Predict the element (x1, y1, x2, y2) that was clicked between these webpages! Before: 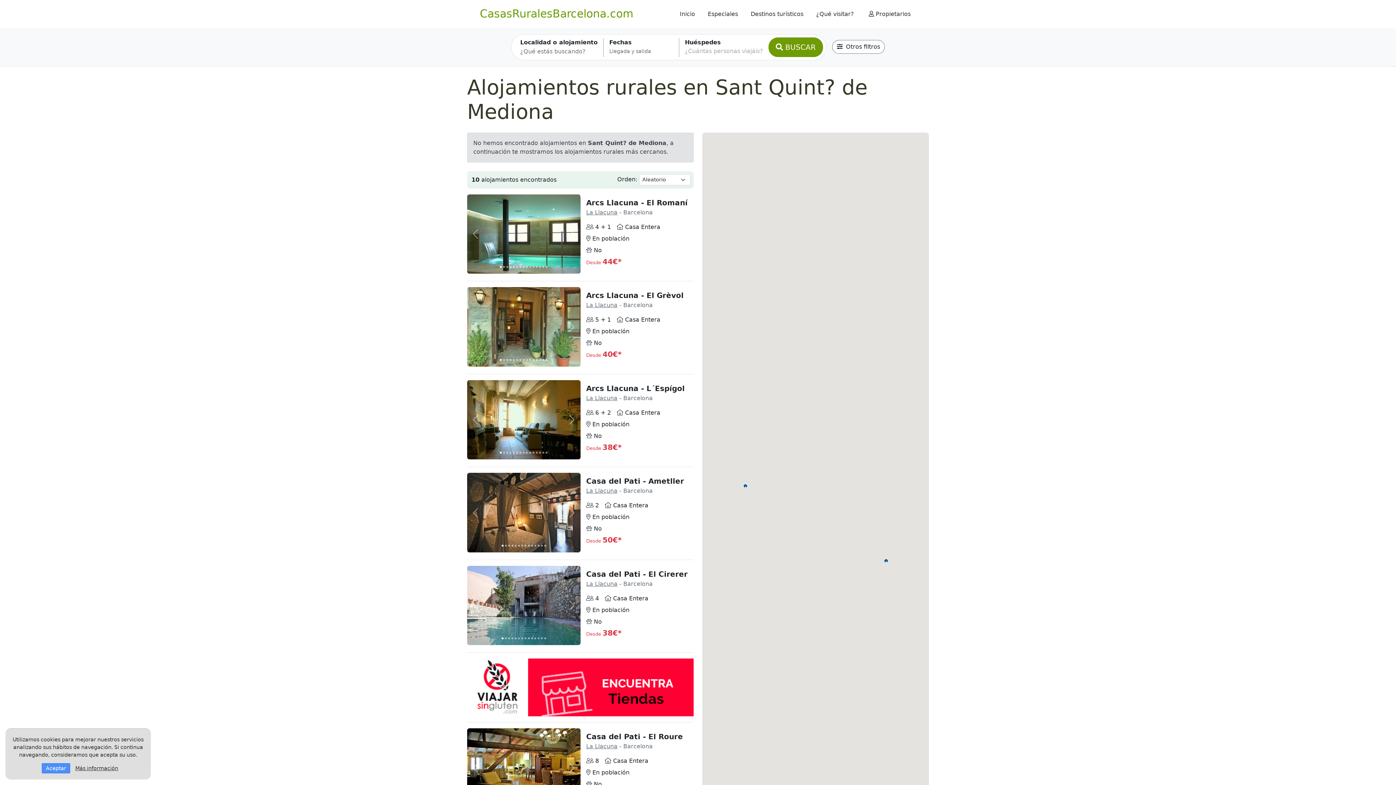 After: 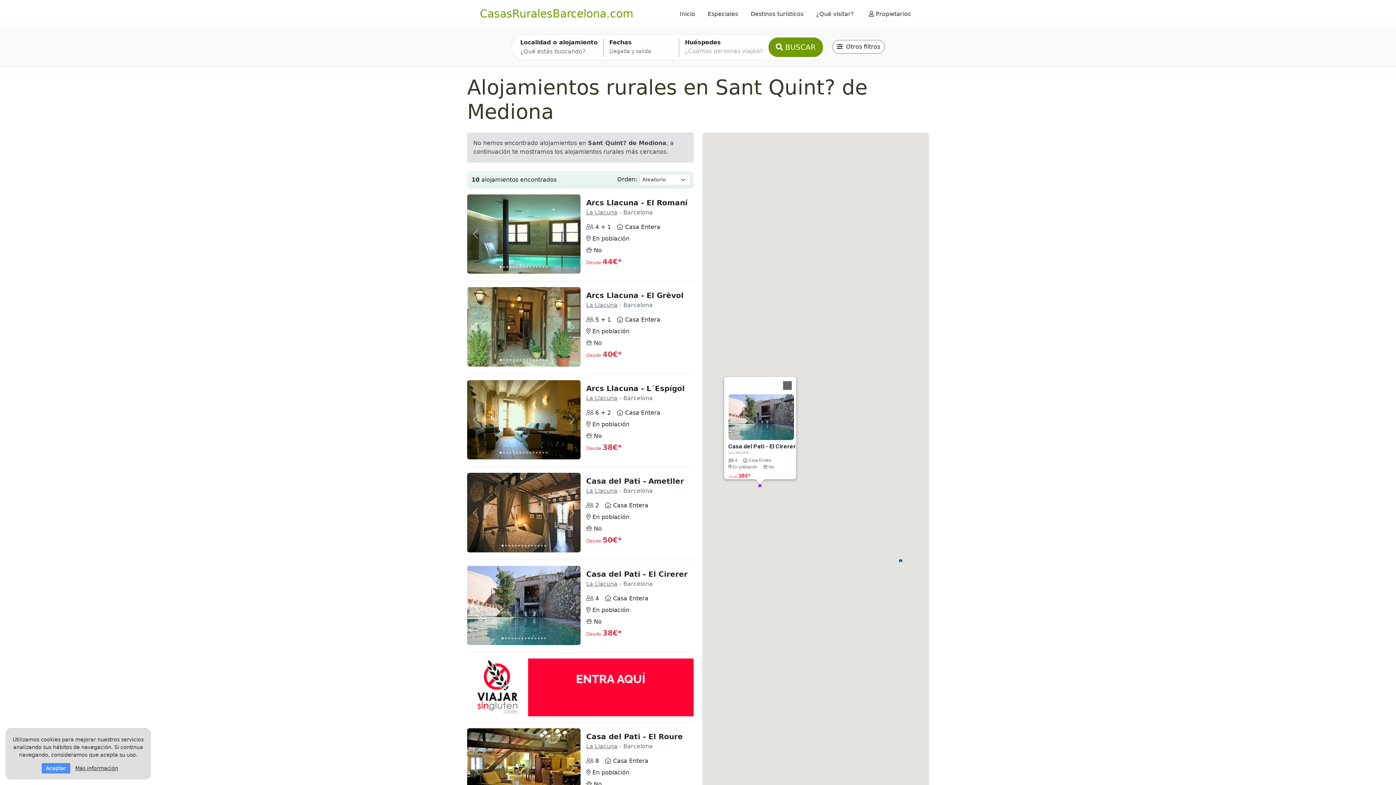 Action: label: Foto 1 bbox: (501, 637, 503, 639)